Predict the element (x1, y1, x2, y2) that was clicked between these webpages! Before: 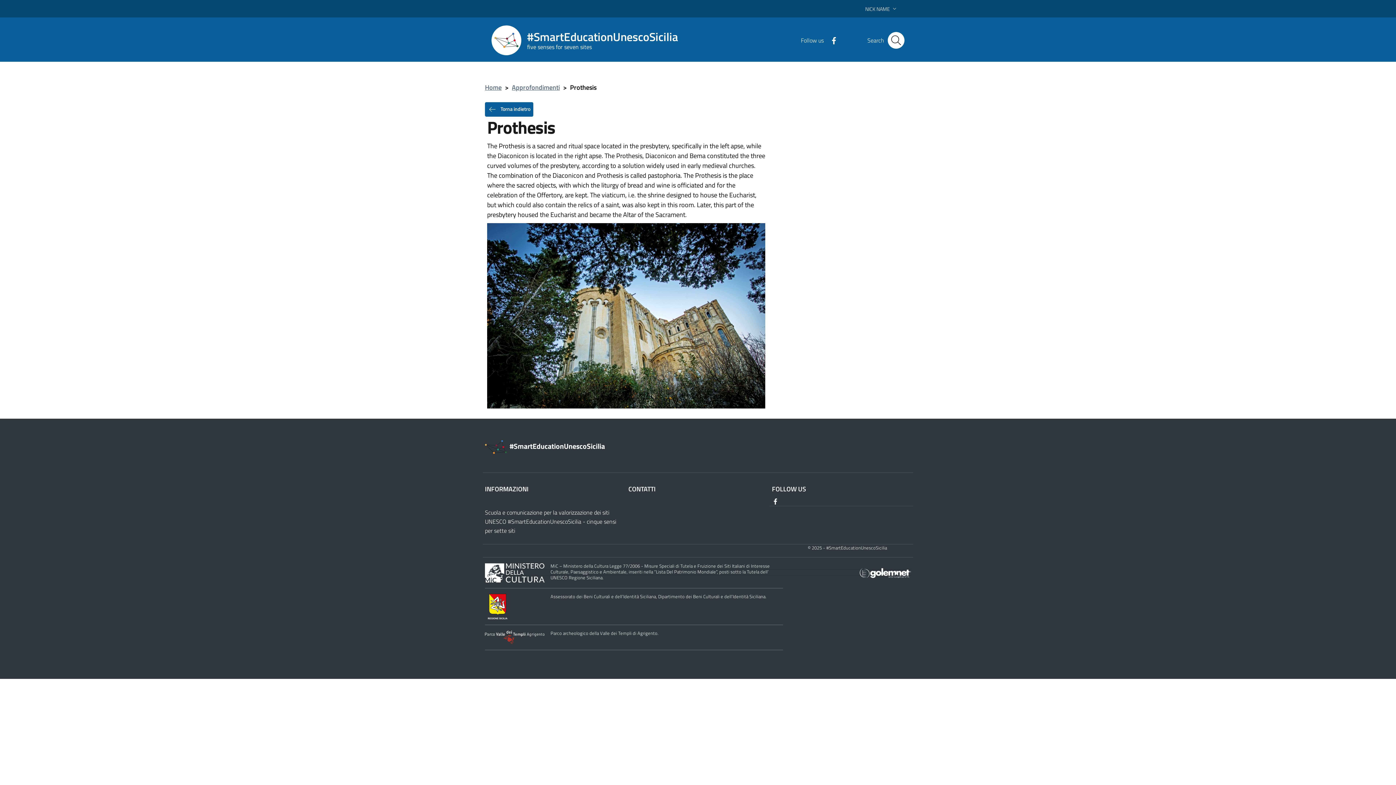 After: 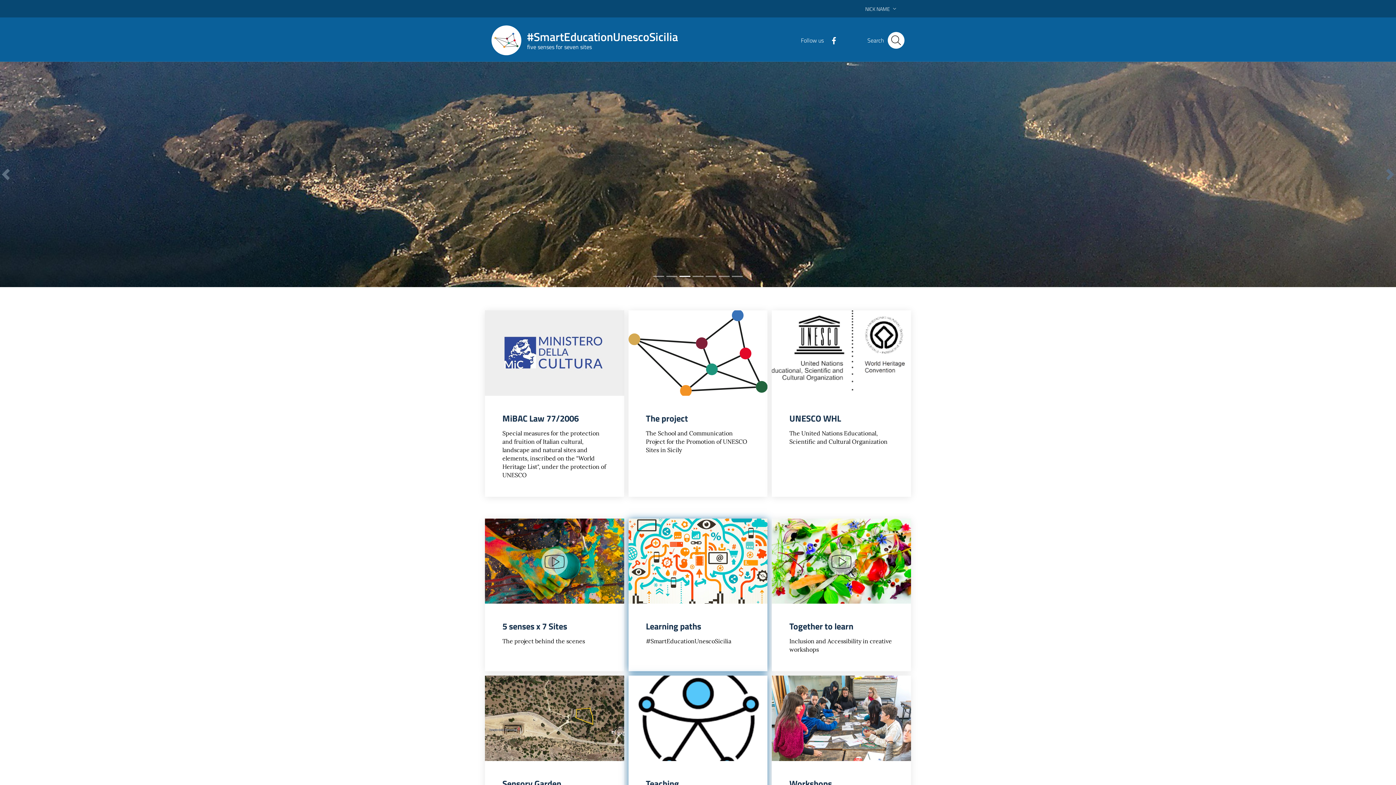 Action: bbox: (491, 25, 686, 55) label: #SmartEducationUnescoSicilia
five senses for seven sites